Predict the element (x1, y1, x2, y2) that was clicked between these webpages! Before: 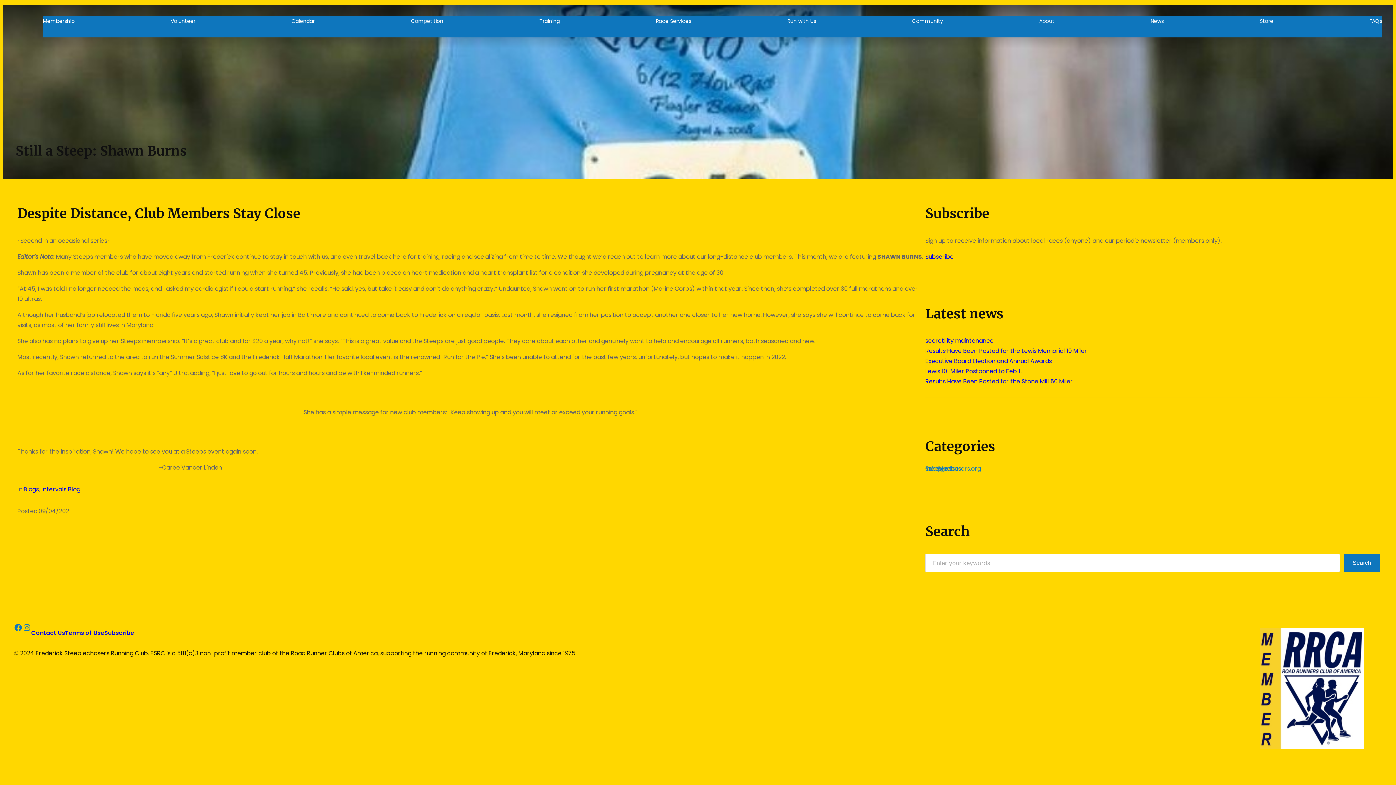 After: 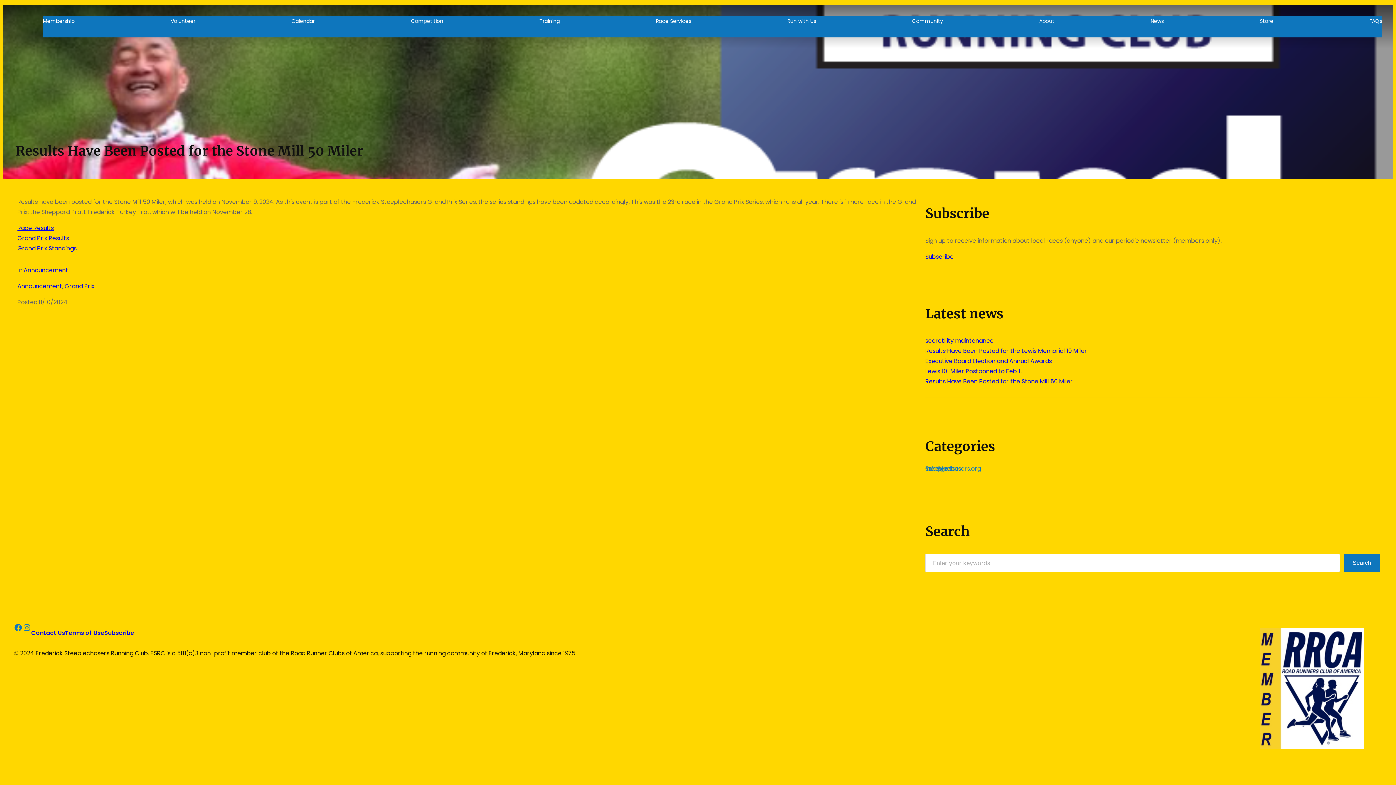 Action: bbox: (925, 377, 1073, 385) label: Results Have Been Posted for the Stone Mill 50 Miler